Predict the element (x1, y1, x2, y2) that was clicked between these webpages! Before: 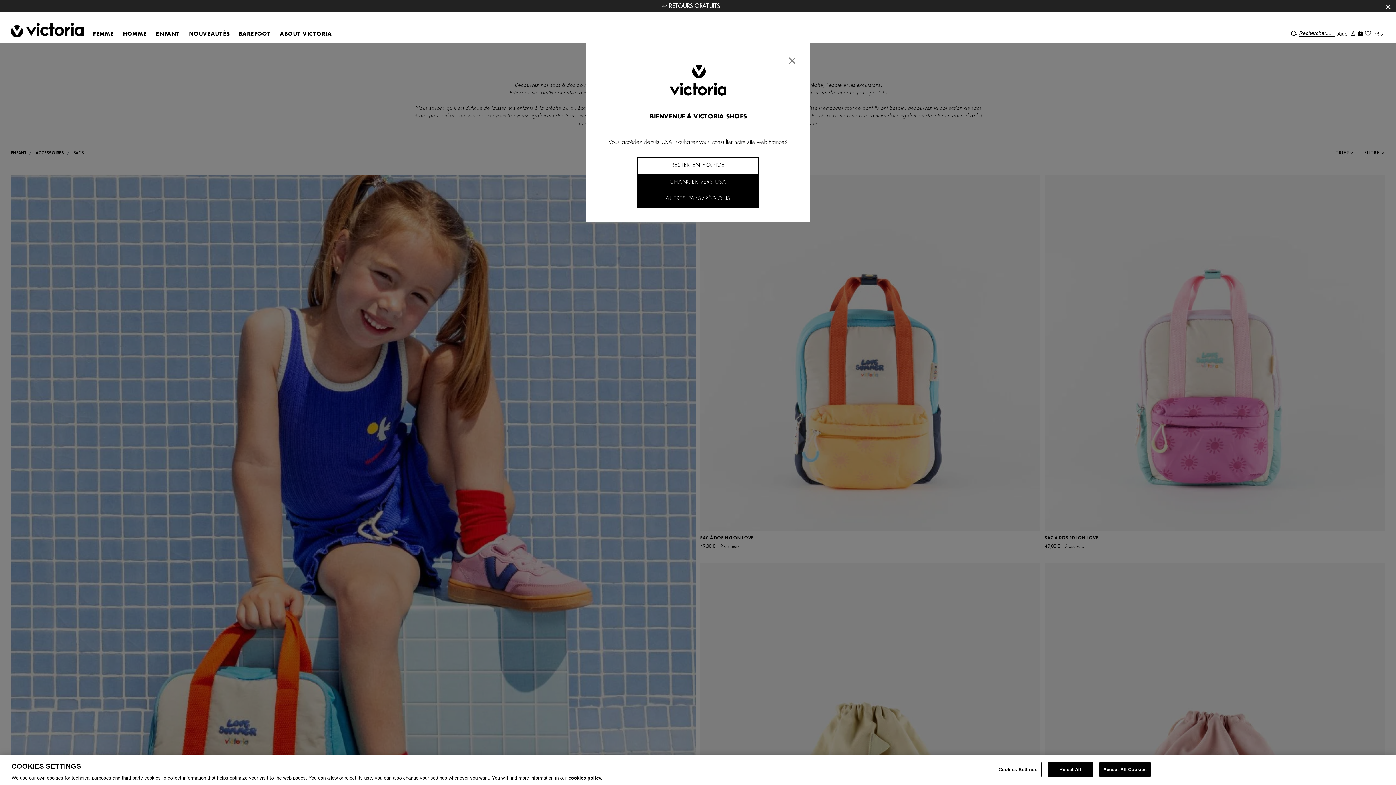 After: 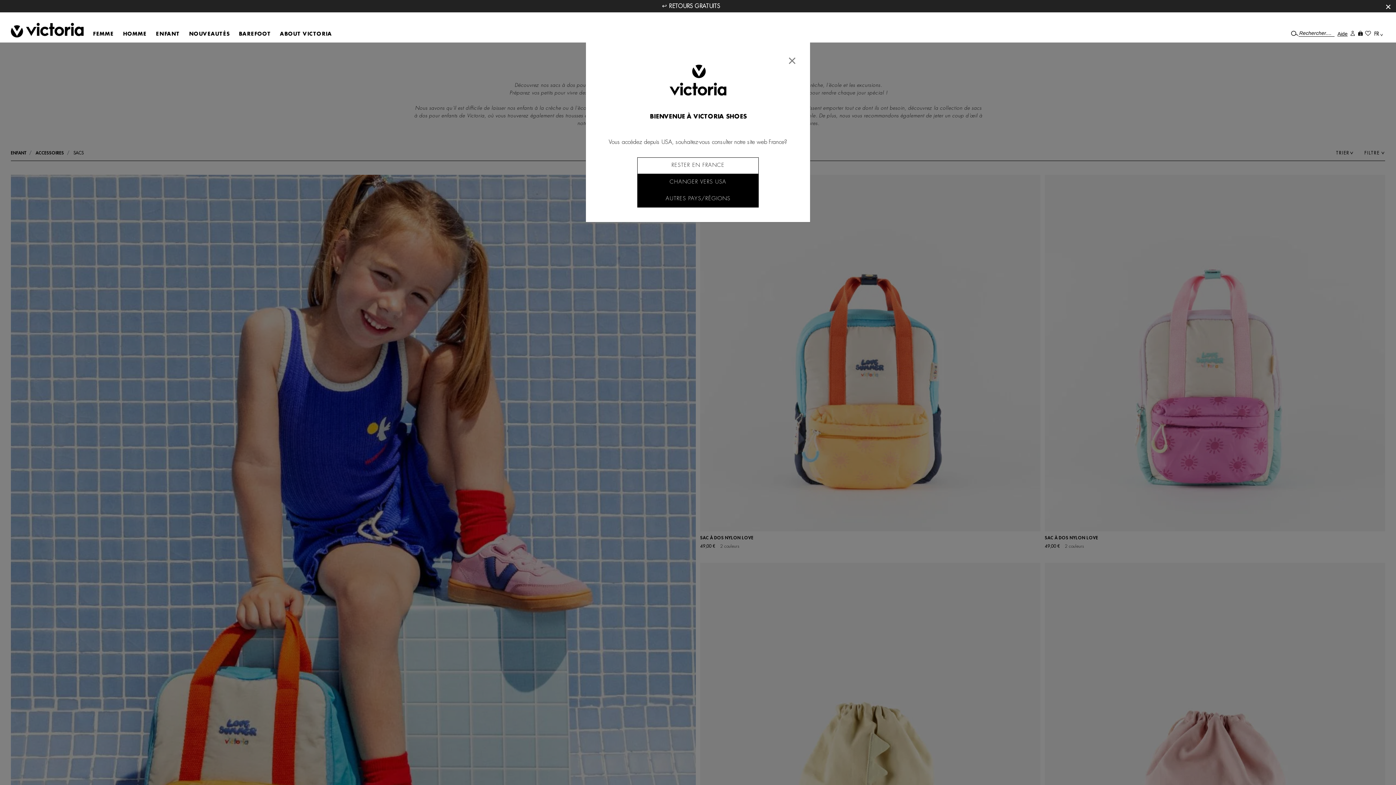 Action: label: Accept All Cookies bbox: (1099, 762, 1150, 777)